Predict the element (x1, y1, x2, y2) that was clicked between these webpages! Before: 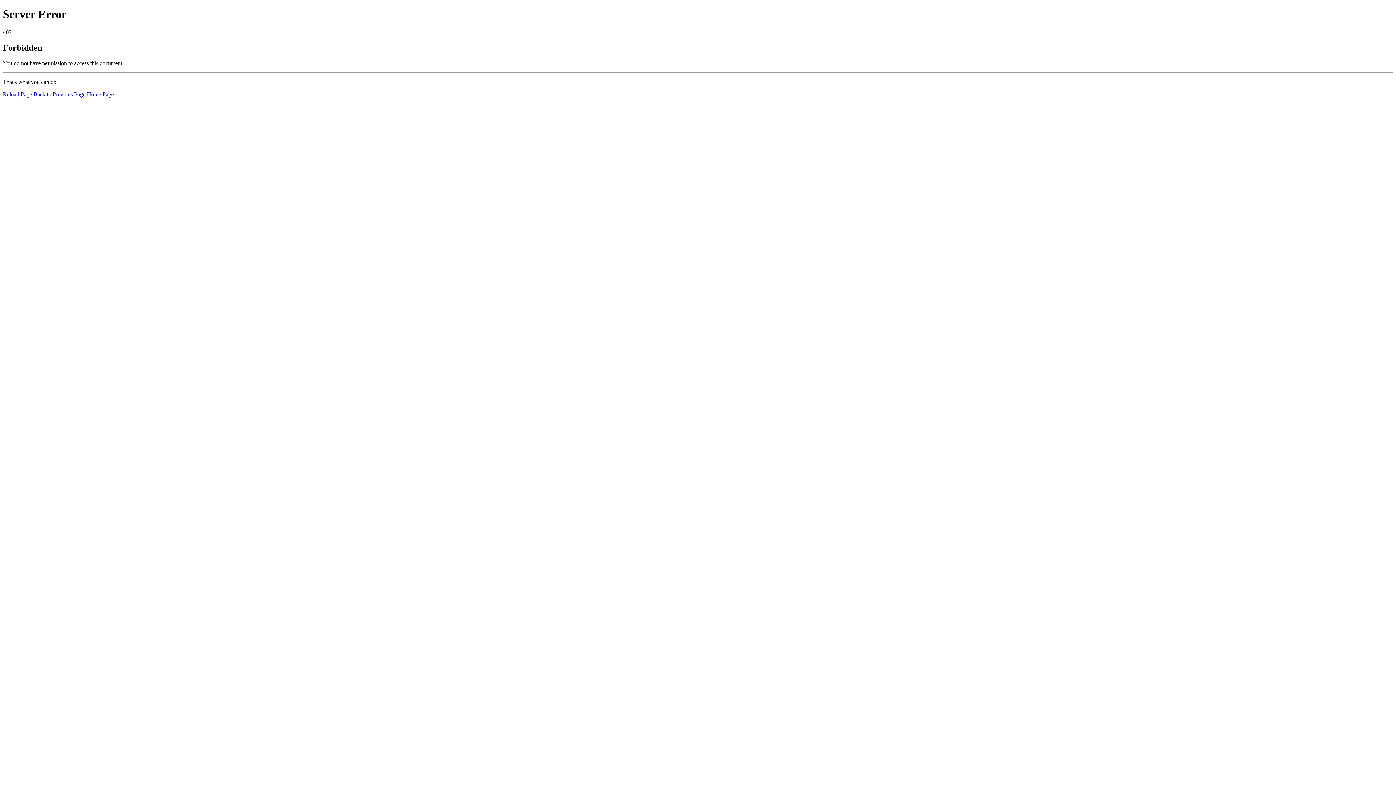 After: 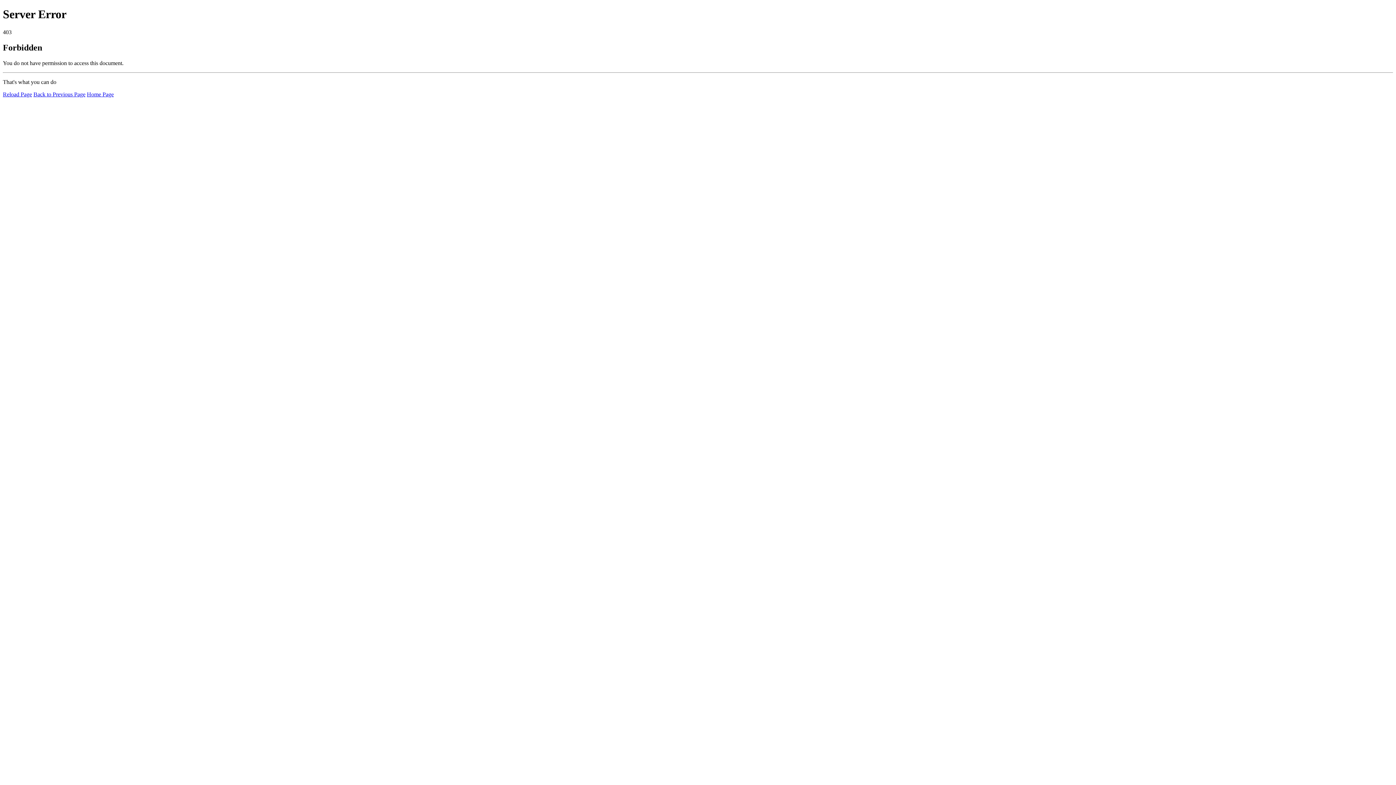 Action: label: Home Page bbox: (86, 91, 113, 97)